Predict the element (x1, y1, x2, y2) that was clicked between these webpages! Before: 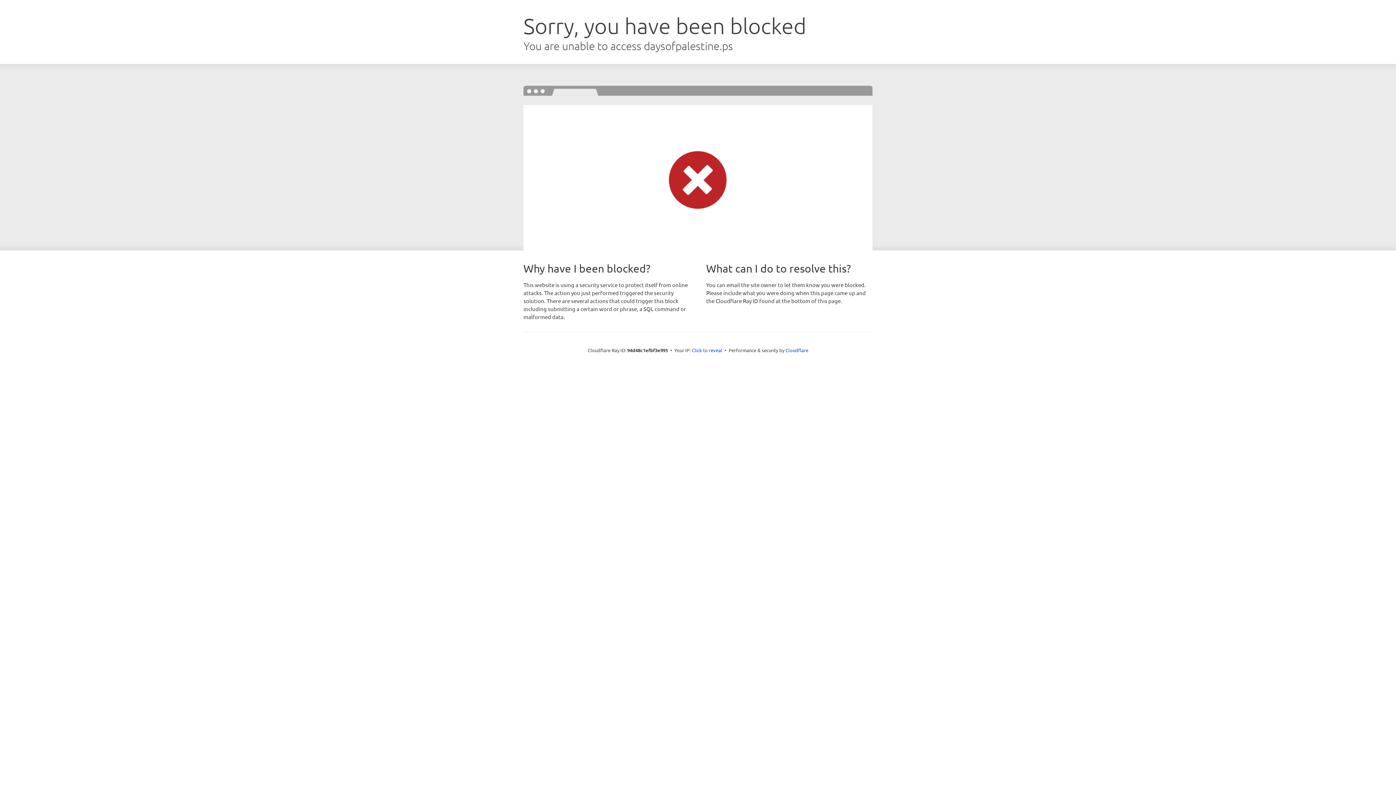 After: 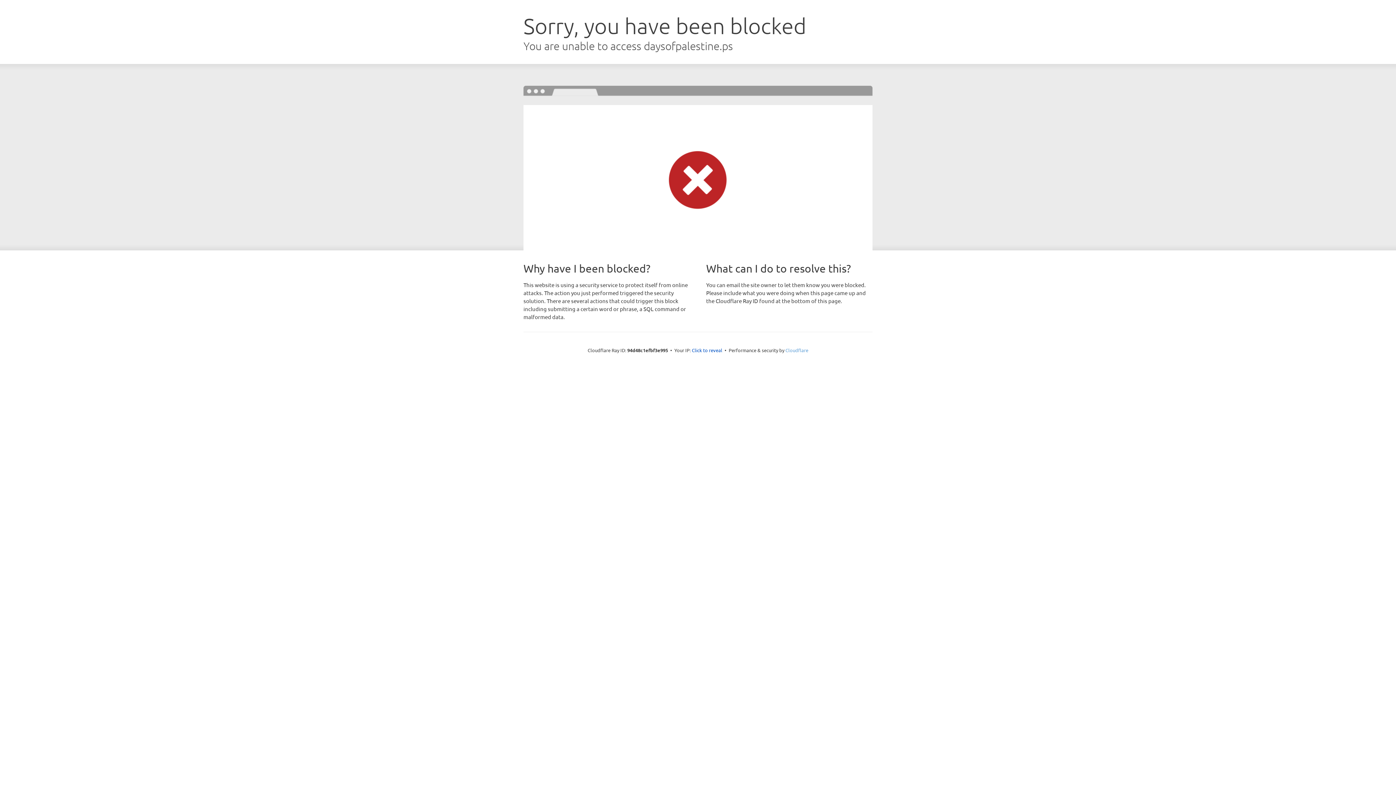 Action: bbox: (785, 347, 808, 353) label: Cloudflare